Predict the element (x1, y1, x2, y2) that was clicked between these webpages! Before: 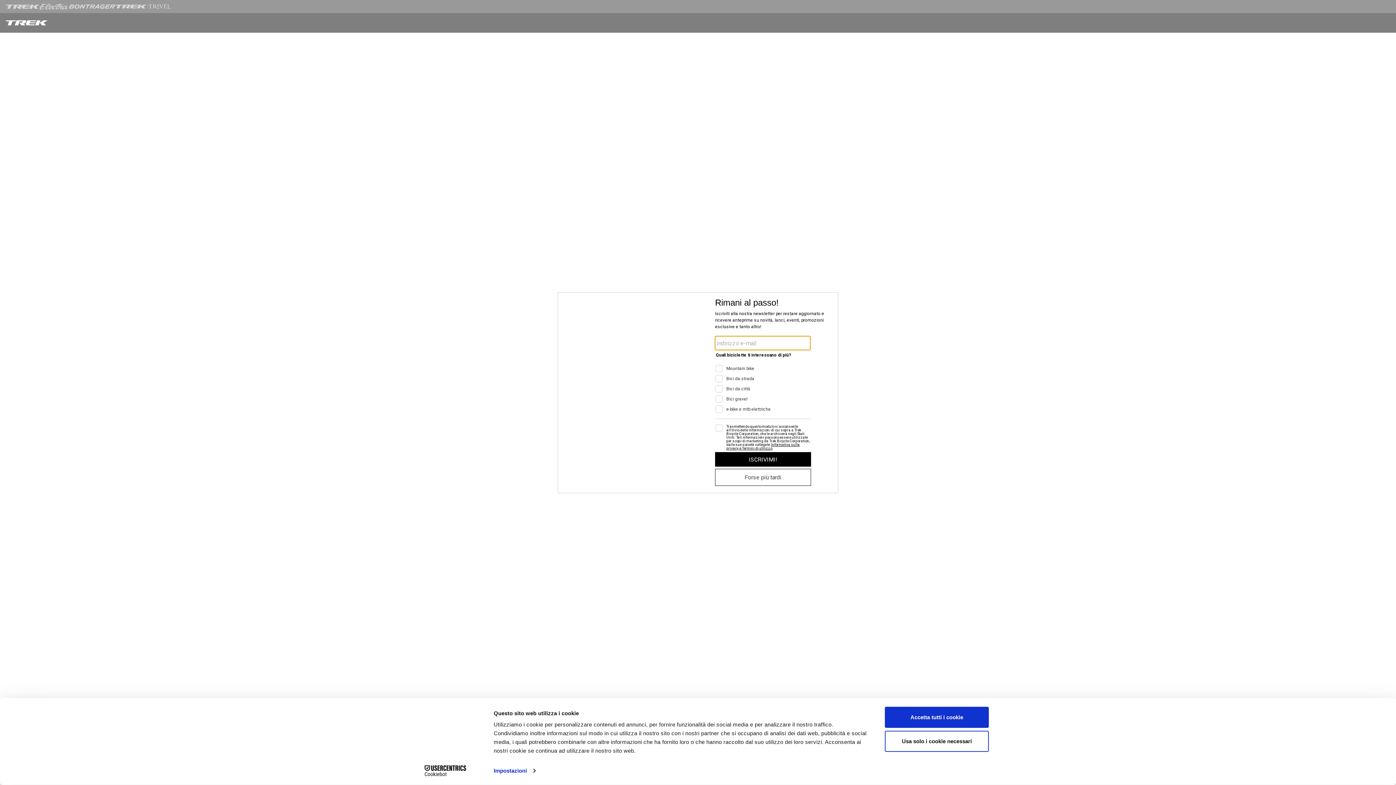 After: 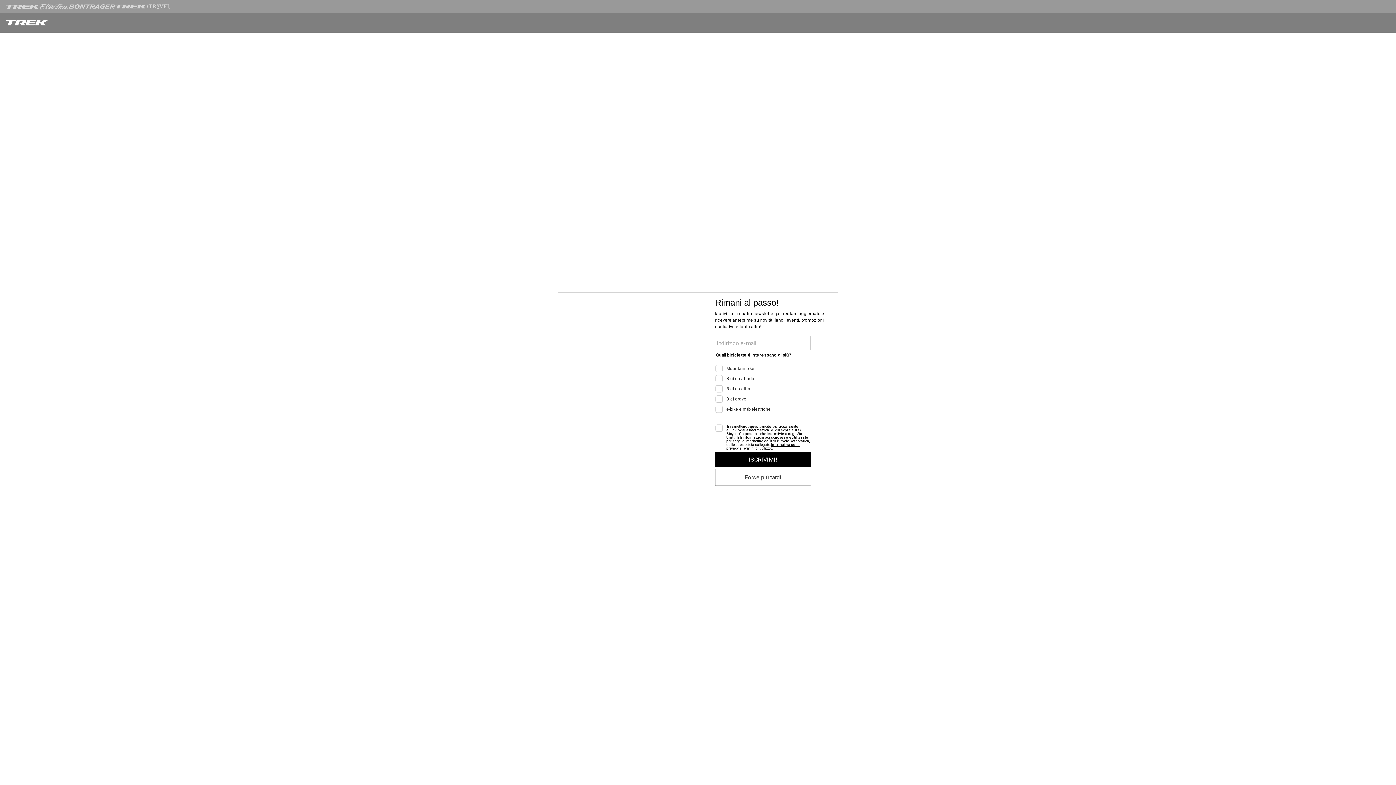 Action: label: Accetta tutti i cookie bbox: (885, 707, 989, 728)